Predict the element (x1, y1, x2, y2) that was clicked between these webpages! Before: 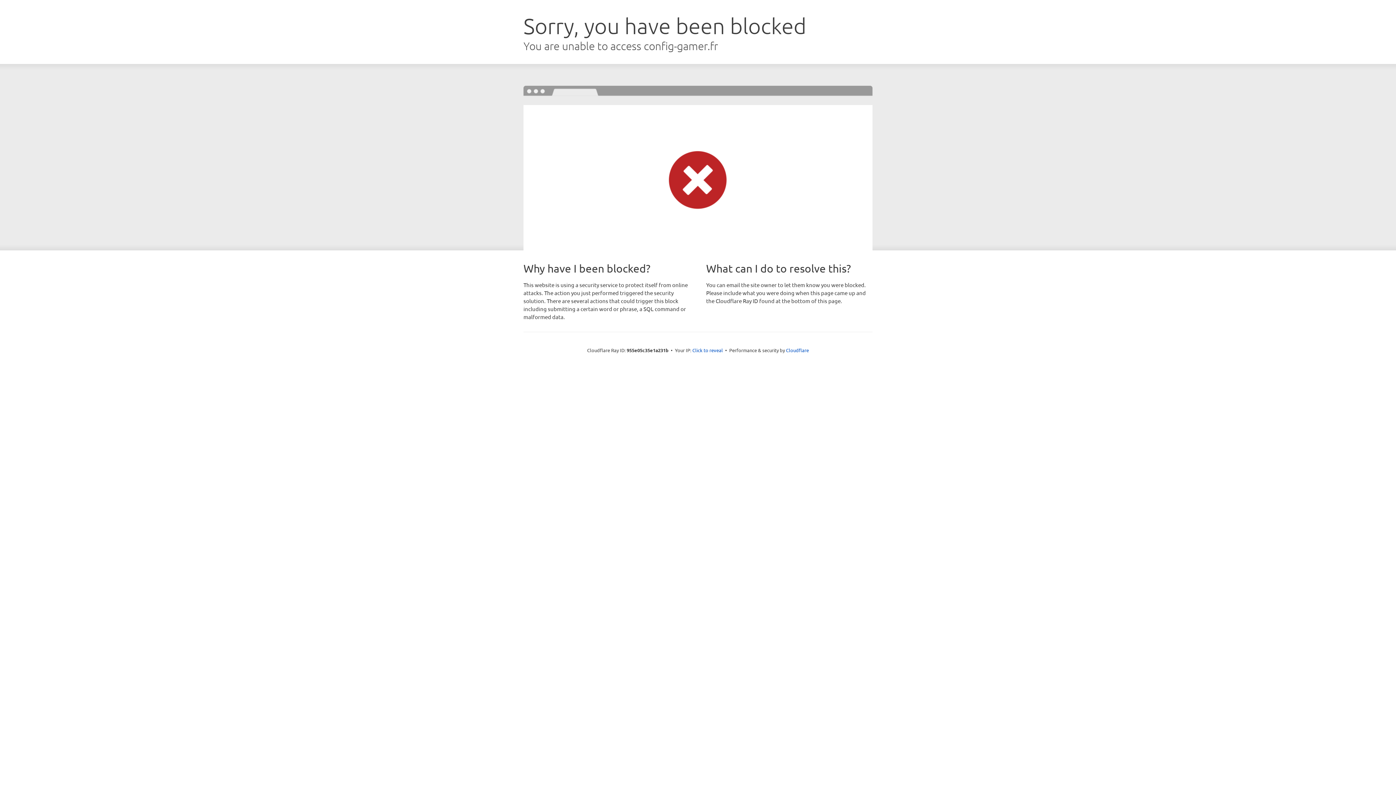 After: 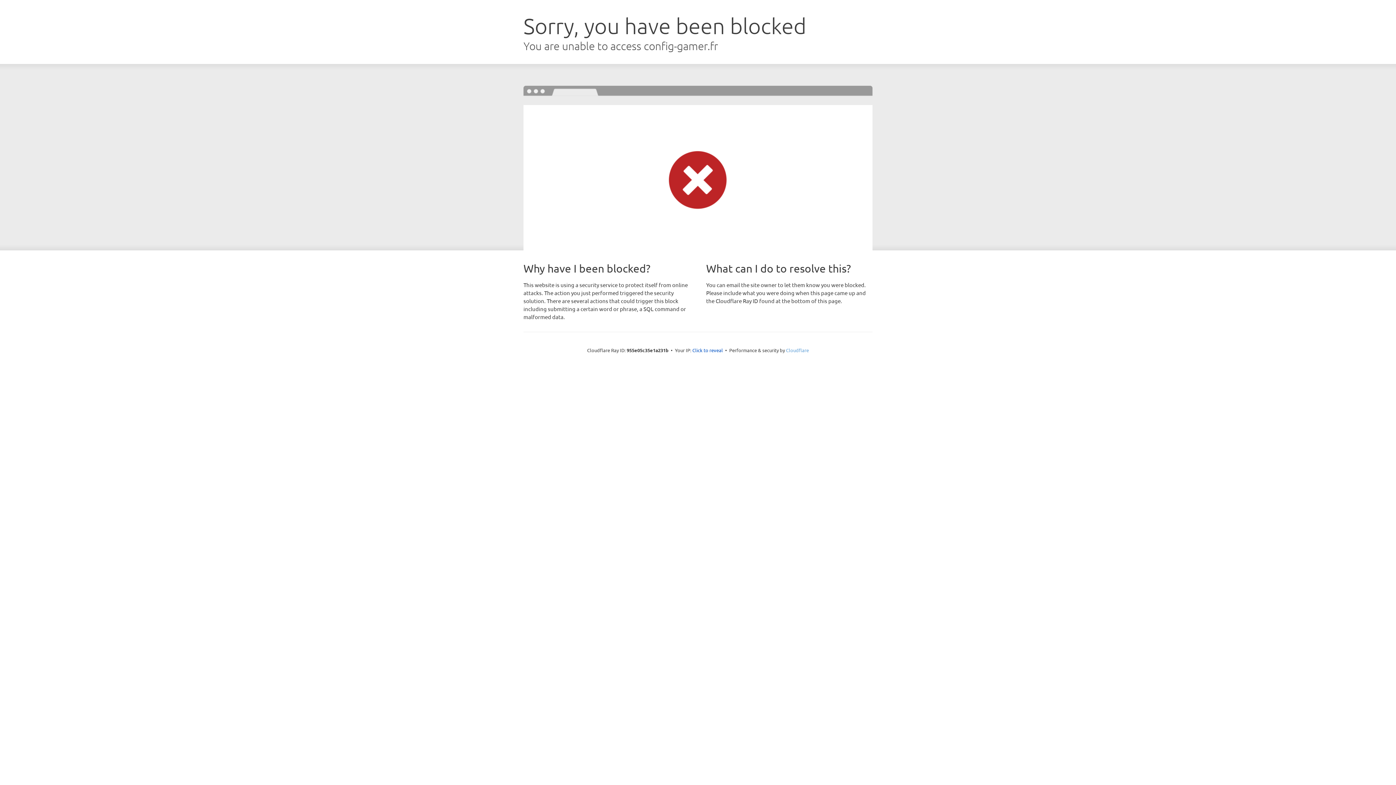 Action: label: Cloudflare bbox: (786, 347, 809, 353)